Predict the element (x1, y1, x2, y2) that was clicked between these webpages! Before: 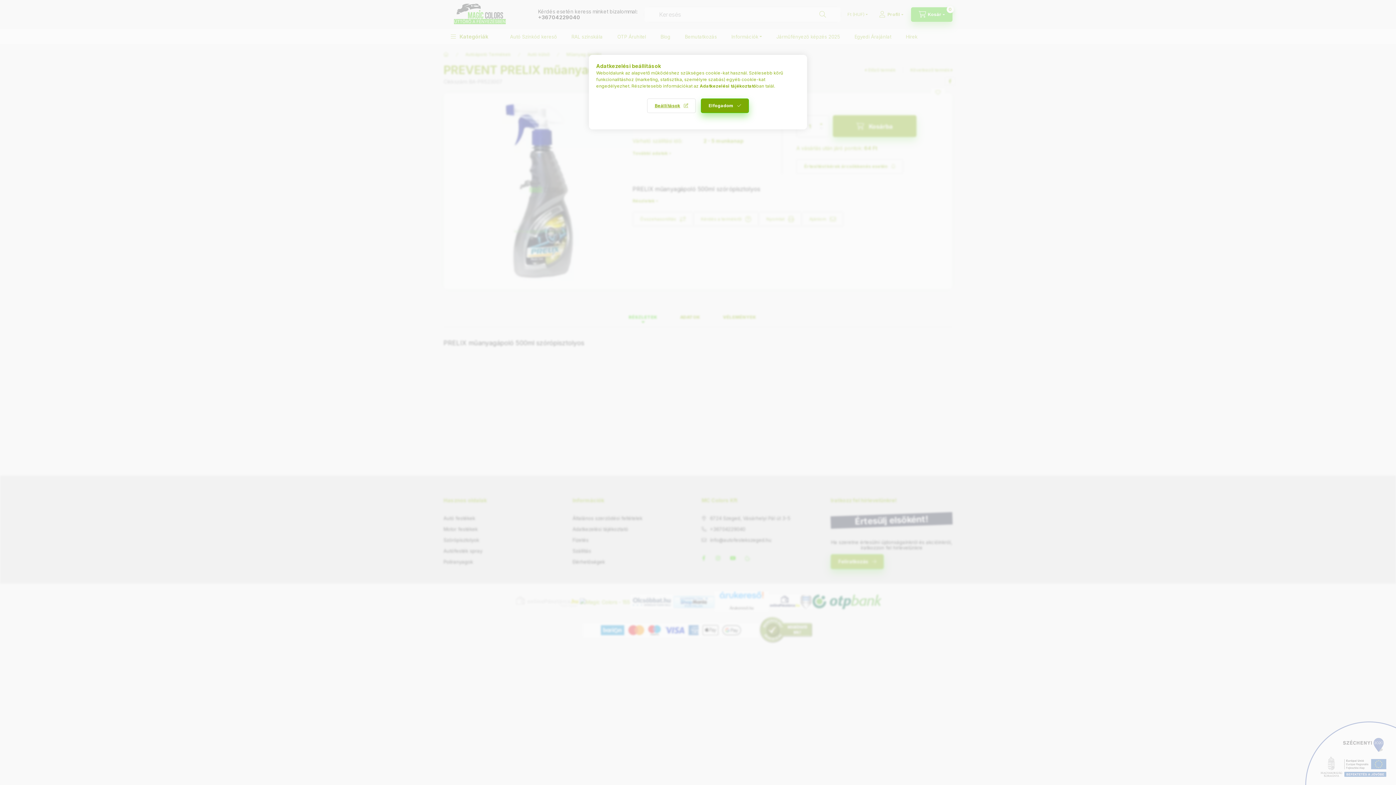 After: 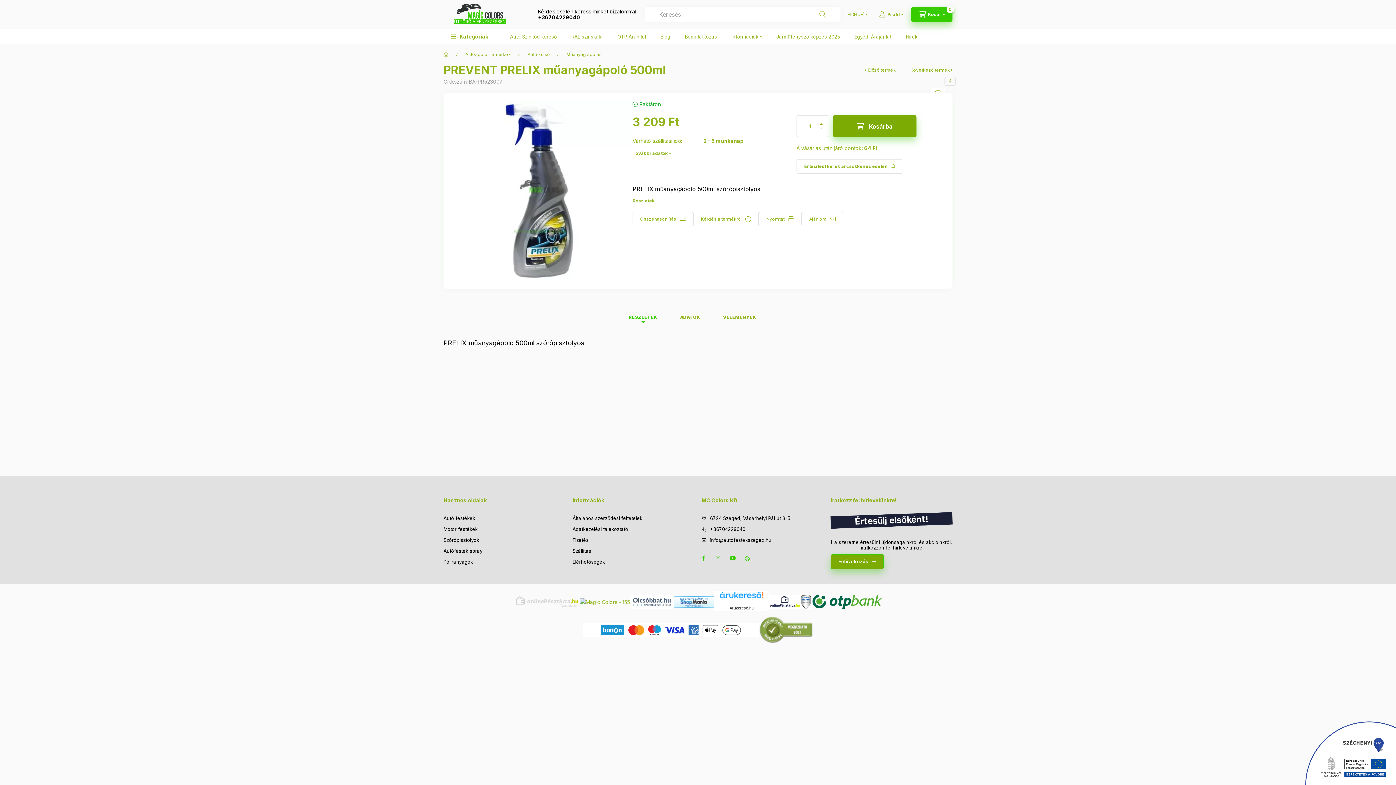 Action: label: Elfogadom bbox: (701, 98, 749, 113)